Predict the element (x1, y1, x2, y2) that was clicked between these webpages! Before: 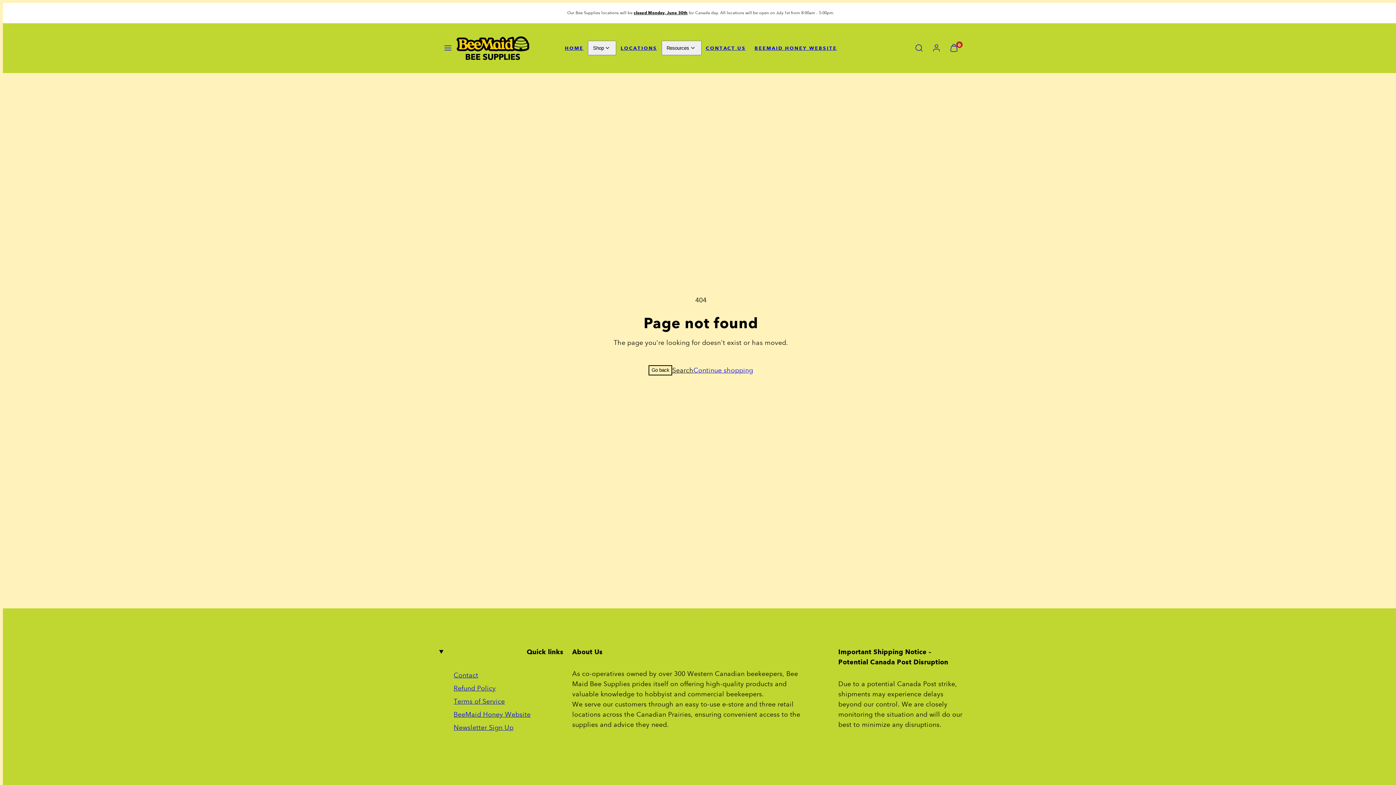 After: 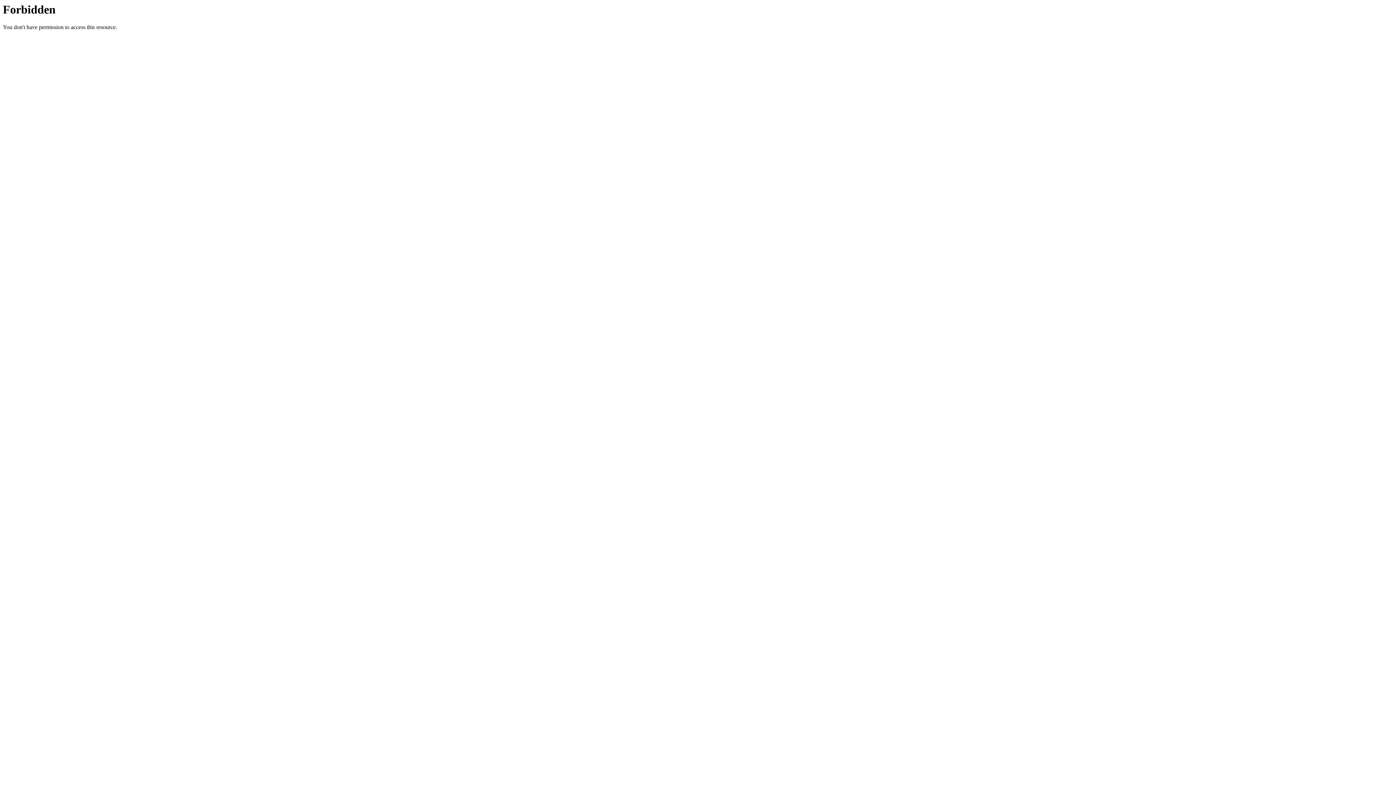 Action: bbox: (453, 708, 530, 721) label: BeeMaid Honey Website